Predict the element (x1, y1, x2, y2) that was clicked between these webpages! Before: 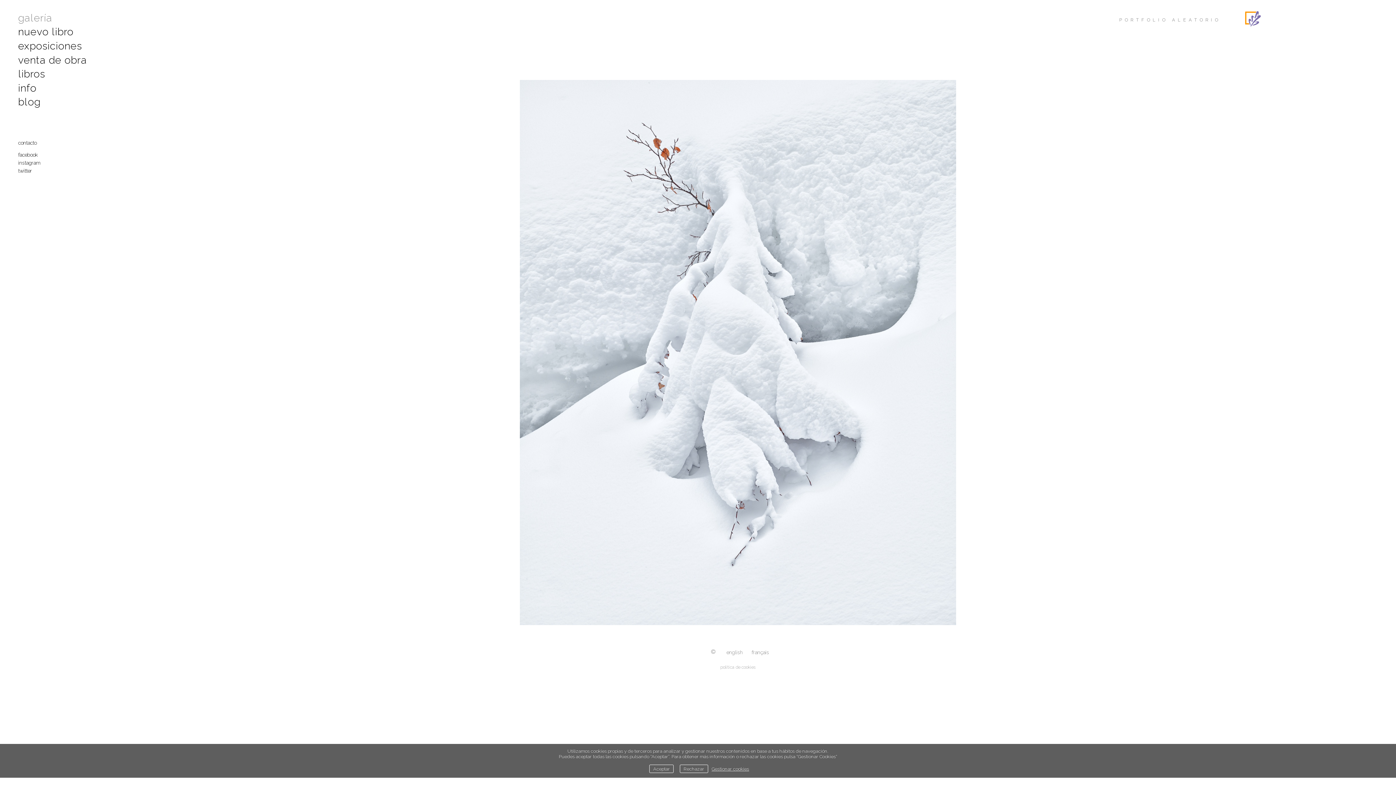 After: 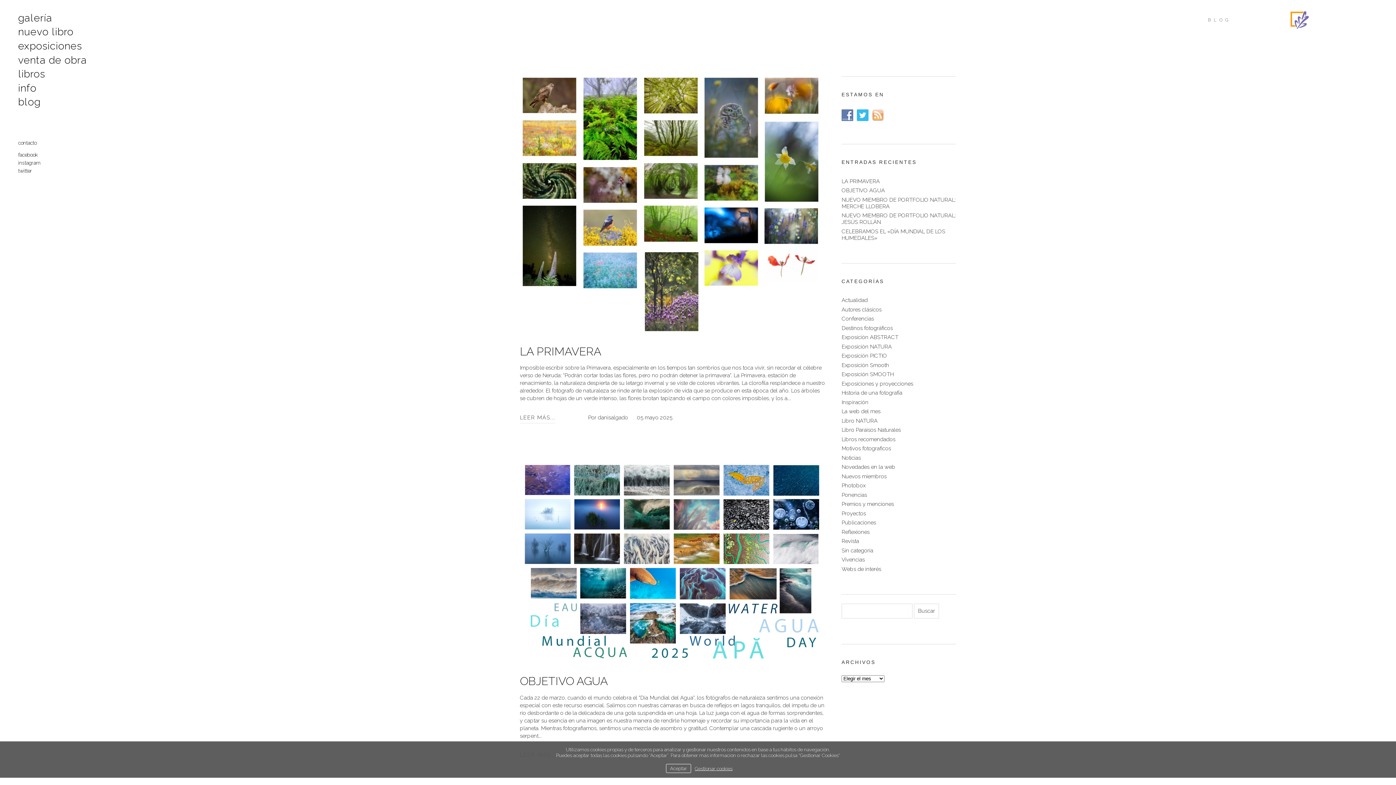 Action: bbox: (14, 95, 90, 109) label: blog